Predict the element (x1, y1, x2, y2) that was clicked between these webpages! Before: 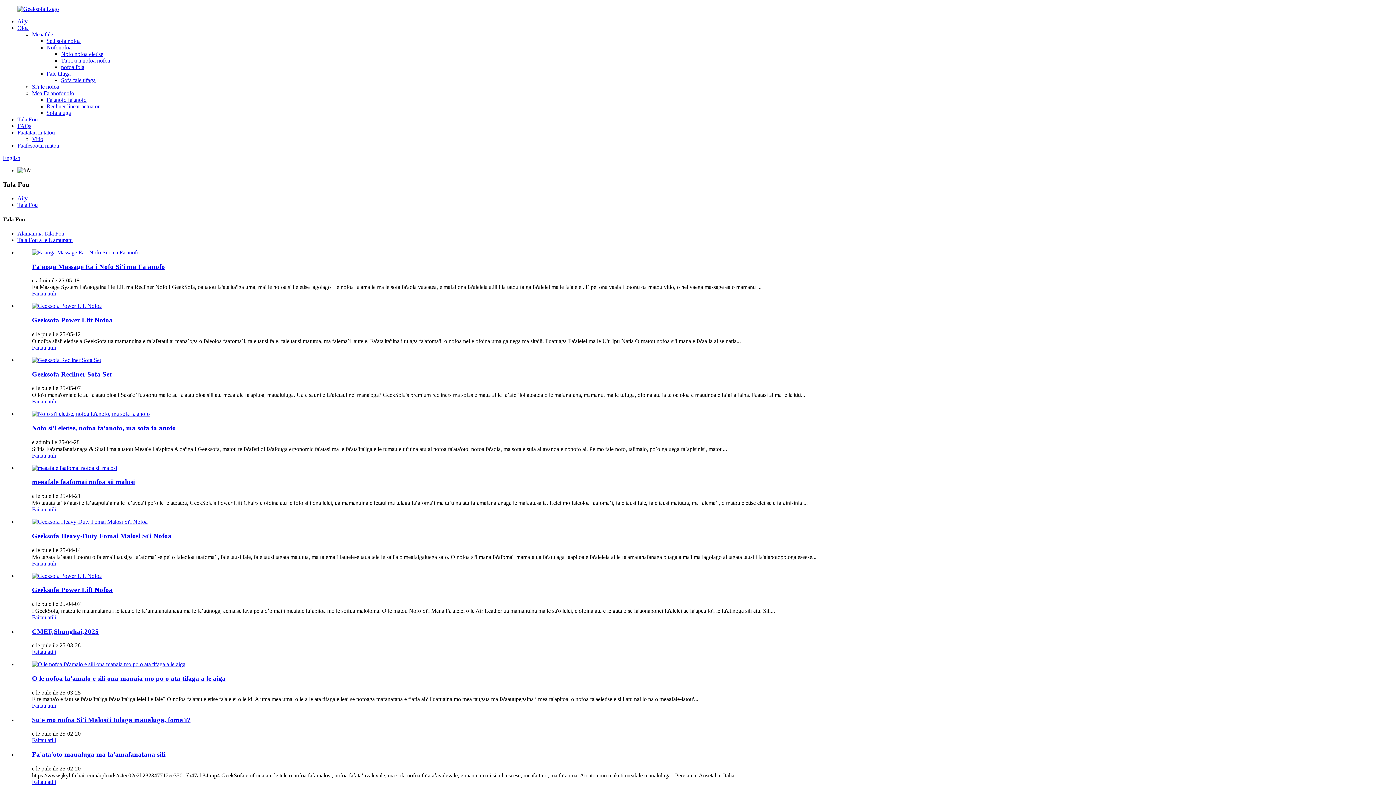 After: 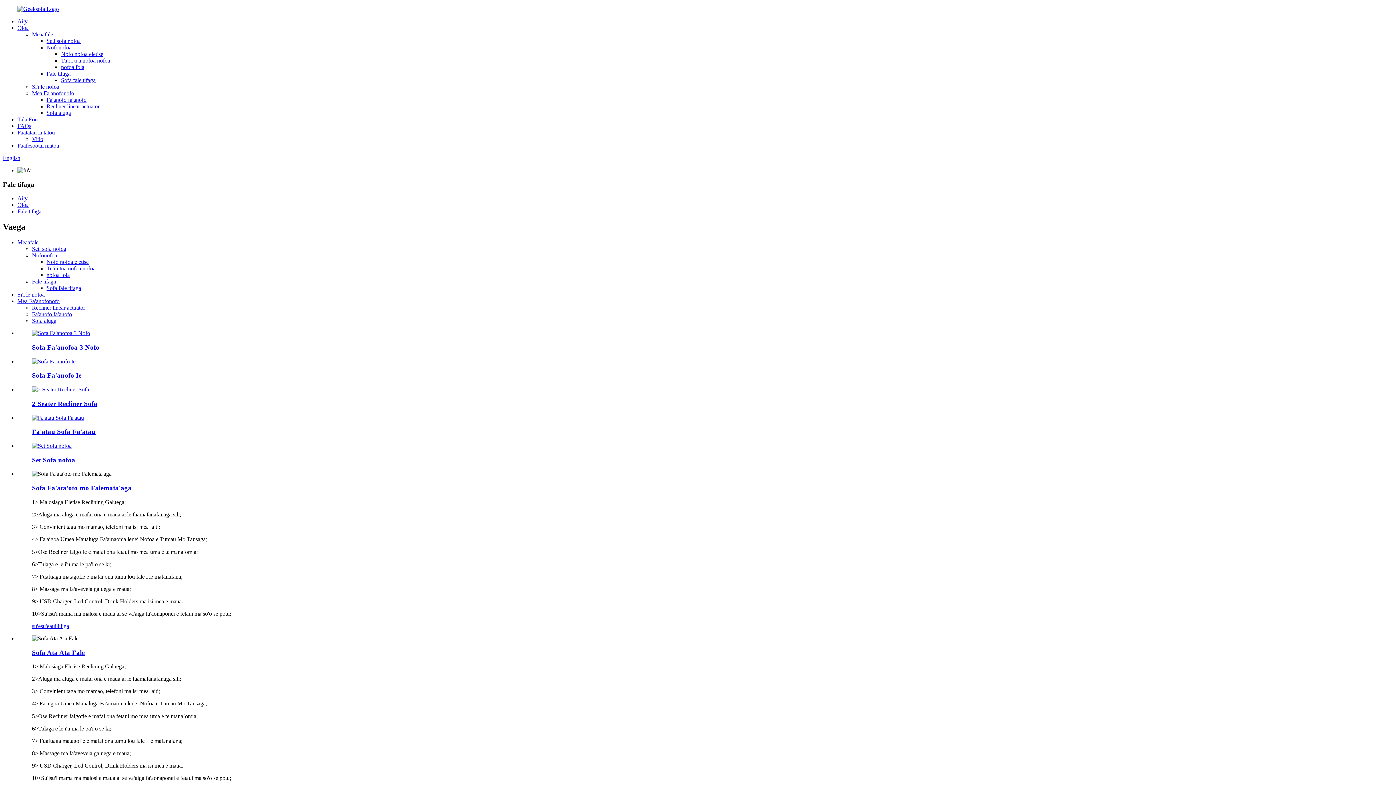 Action: label: Fale tifaga bbox: (46, 70, 70, 76)